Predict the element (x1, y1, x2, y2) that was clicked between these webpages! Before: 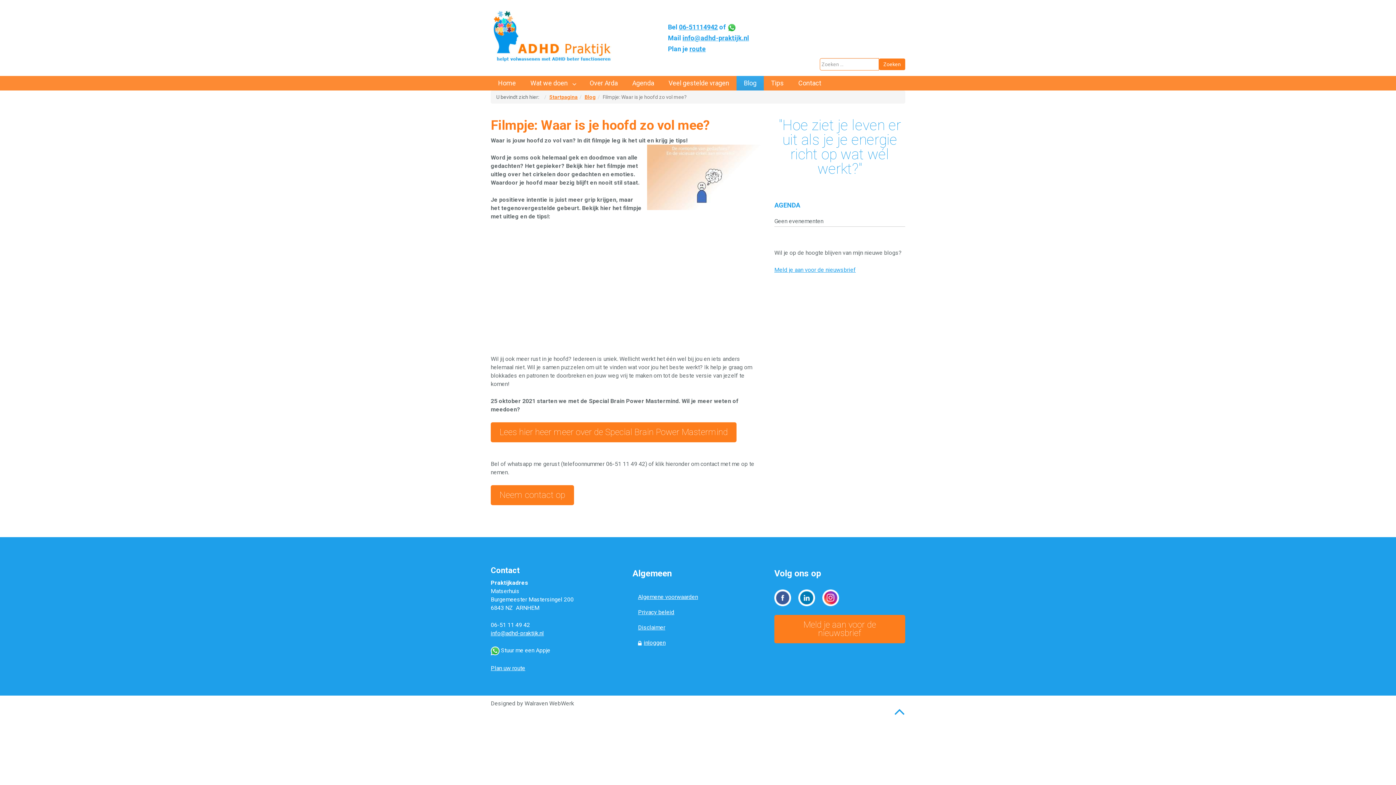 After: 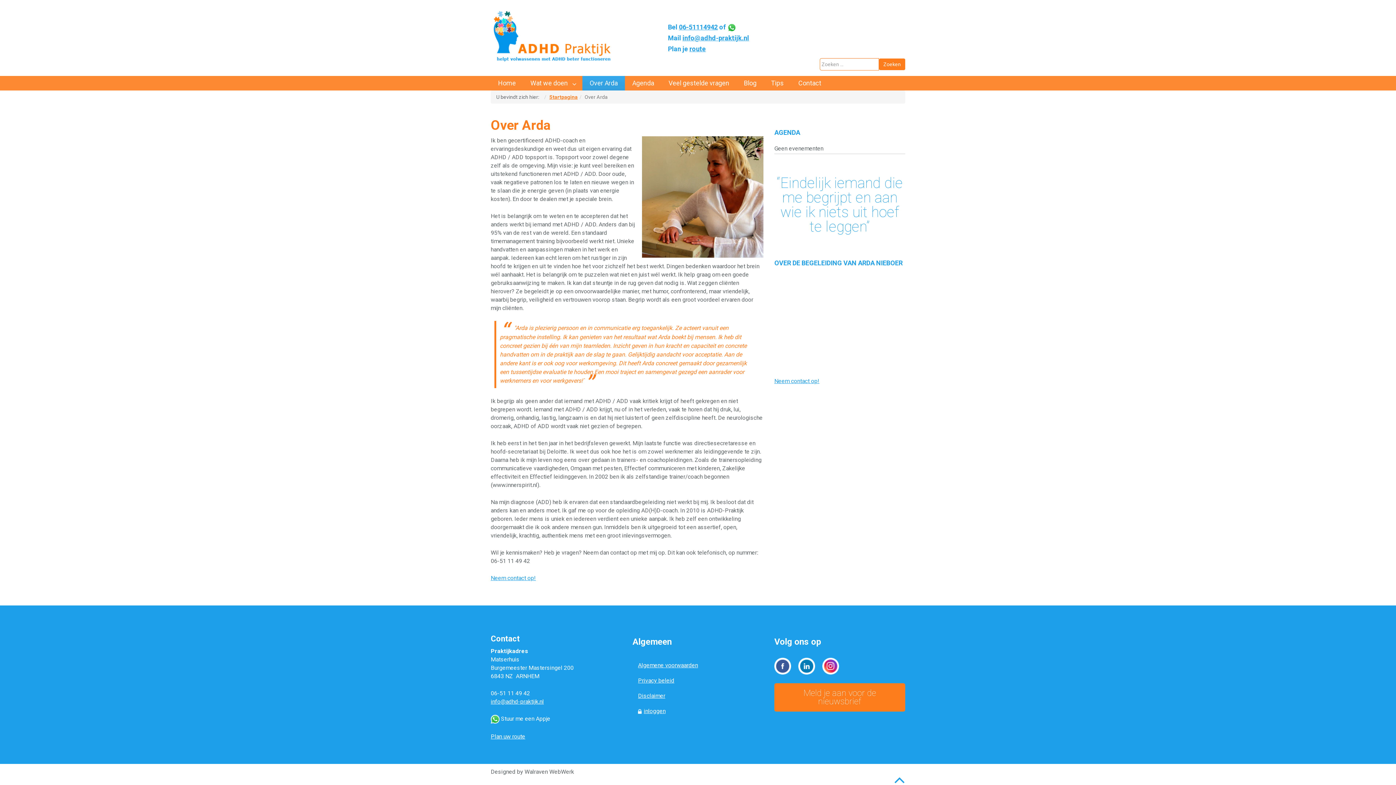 Action: label: Over Arda bbox: (582, 76, 625, 90)